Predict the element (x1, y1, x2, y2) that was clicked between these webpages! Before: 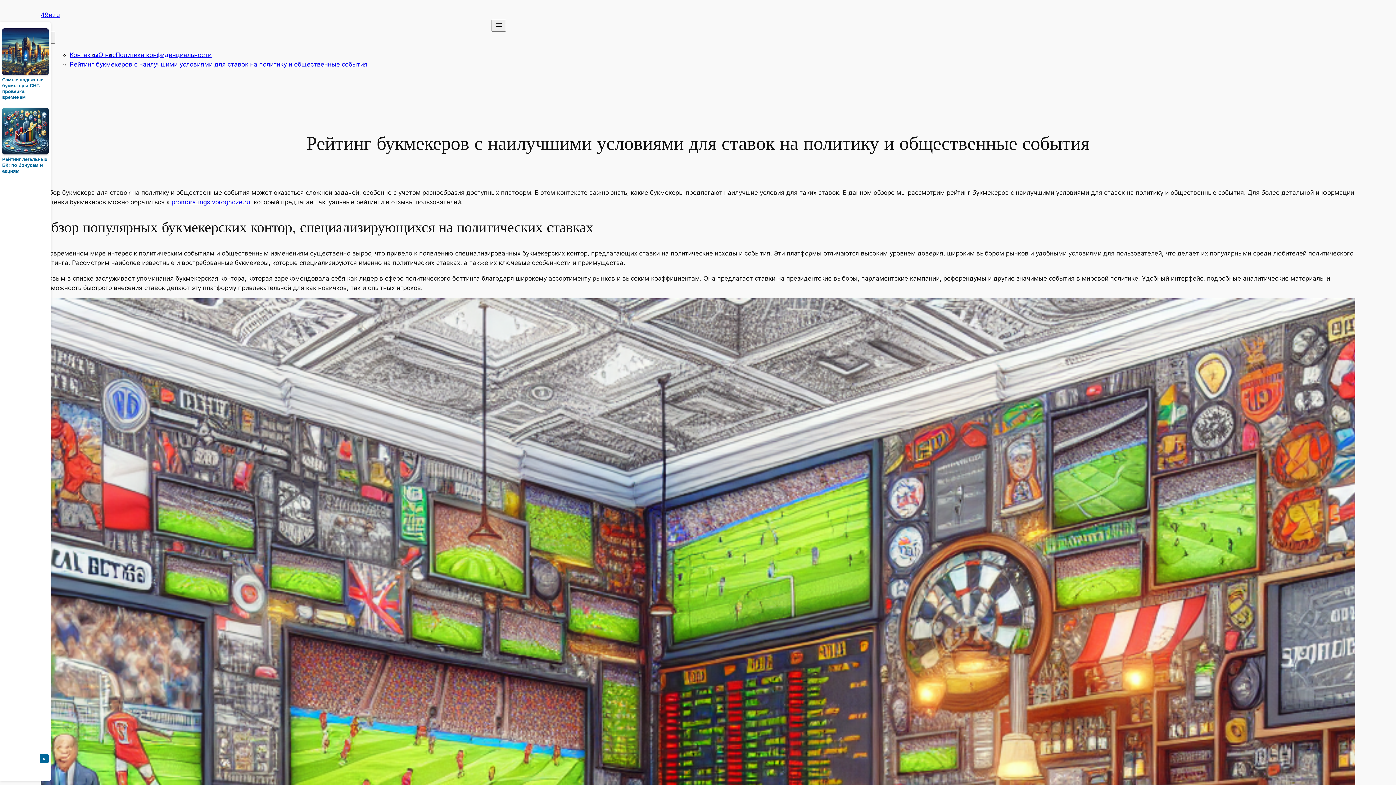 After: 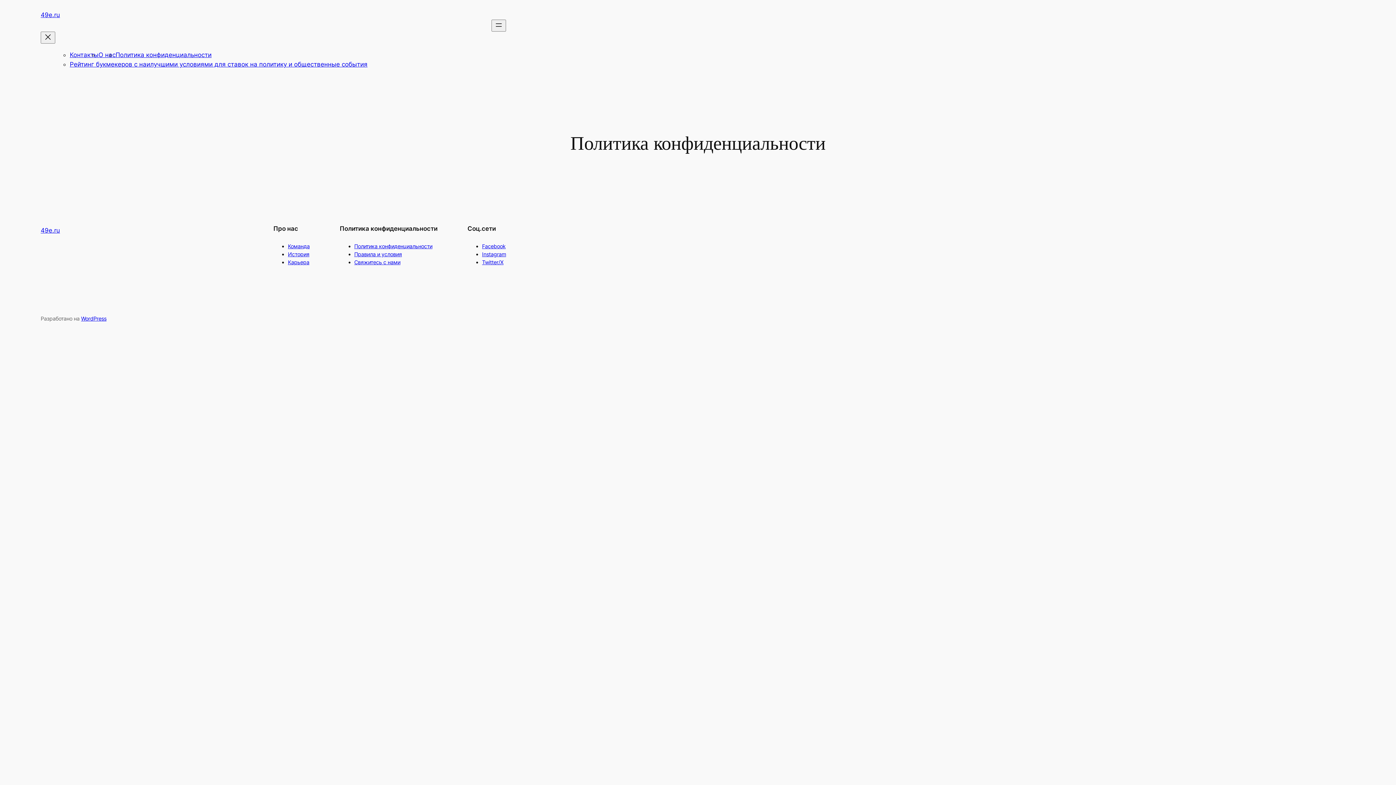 Action: bbox: (115, 51, 211, 58) label: Политика конфиденциальности